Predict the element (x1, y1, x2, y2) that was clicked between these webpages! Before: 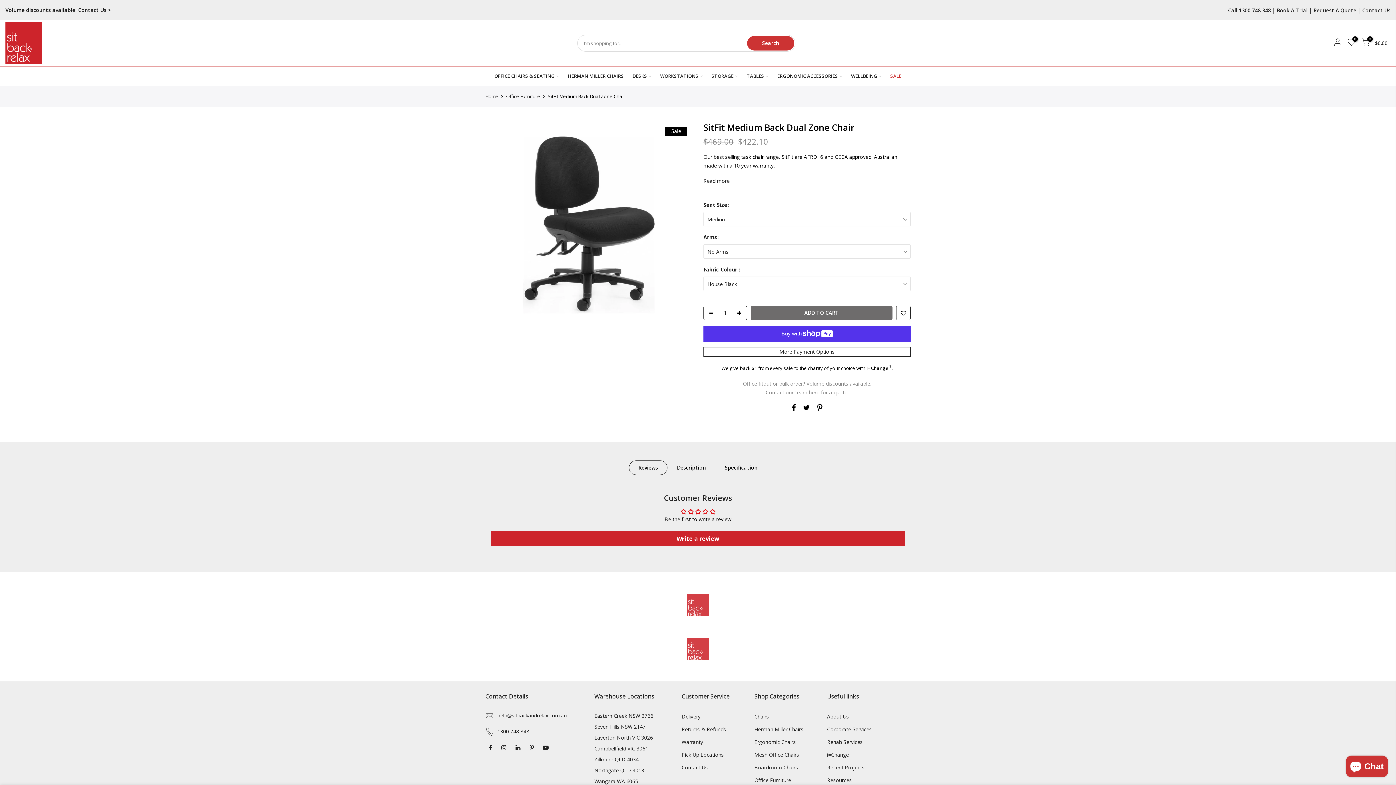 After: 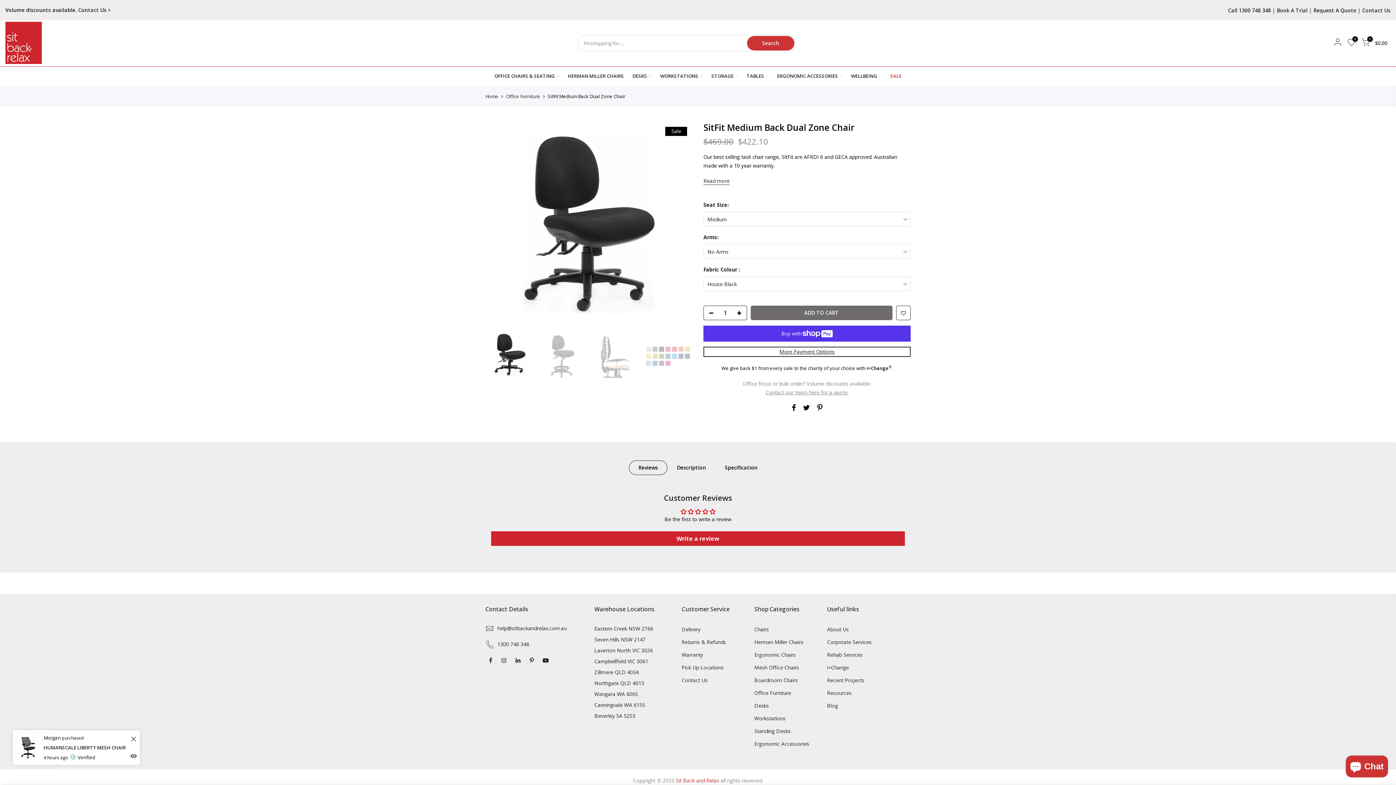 Action: label:   bbox: (485, 712, 497, 719)